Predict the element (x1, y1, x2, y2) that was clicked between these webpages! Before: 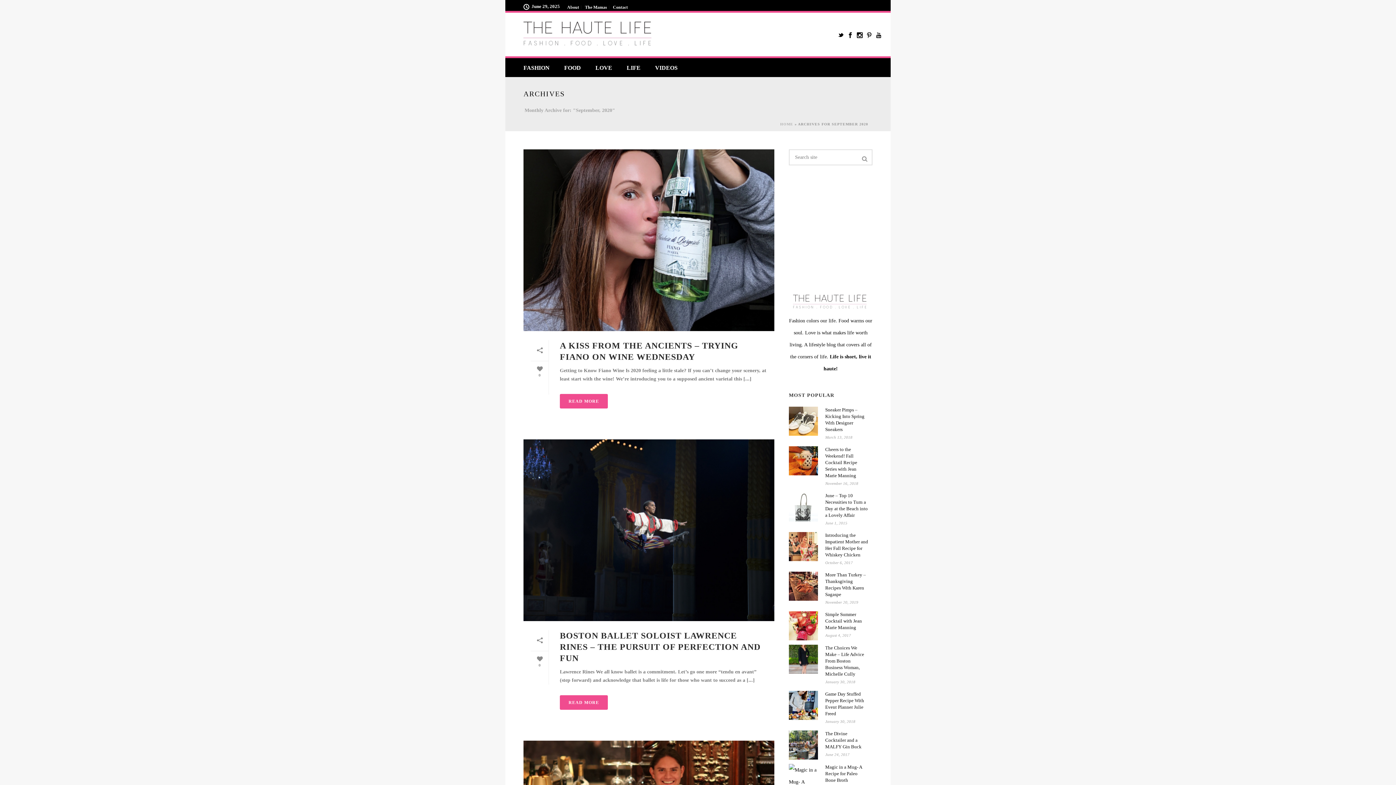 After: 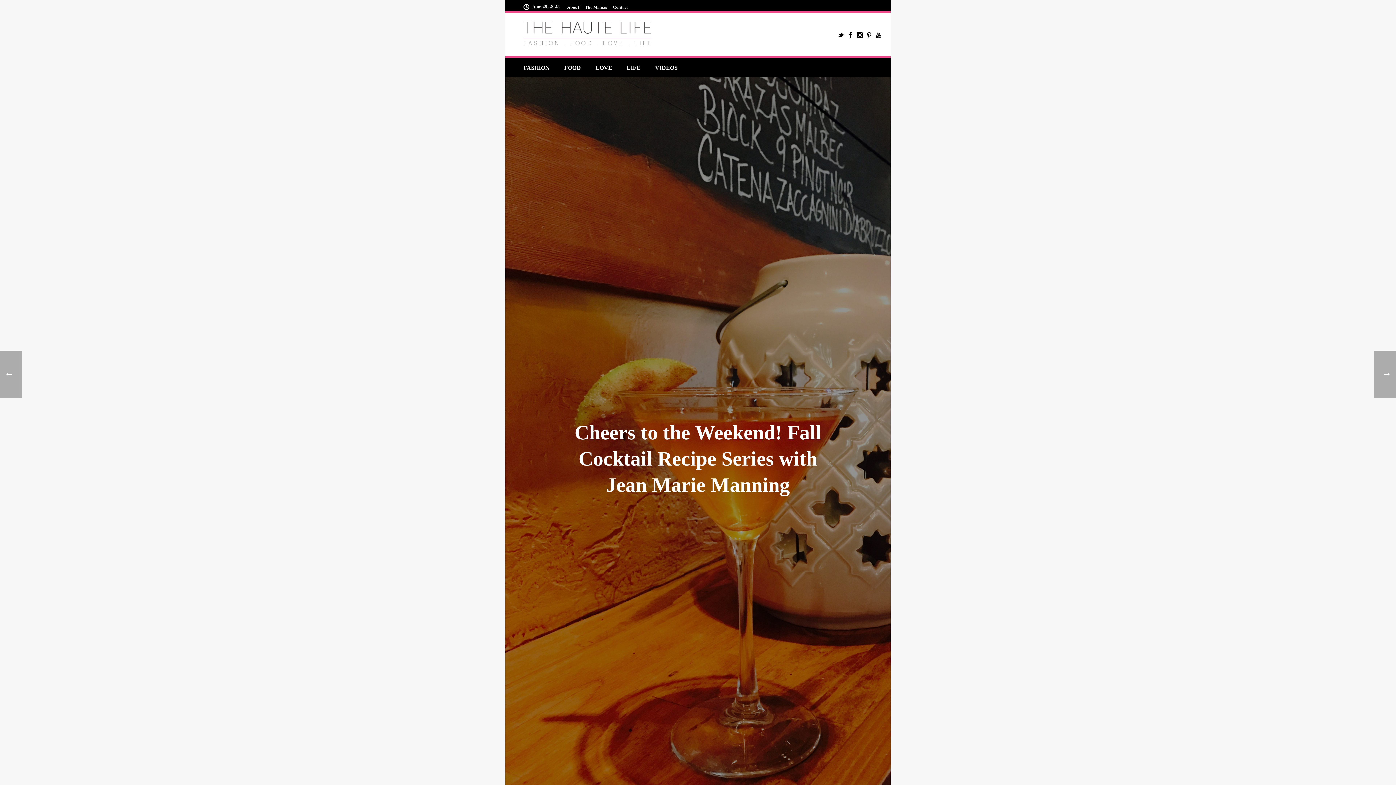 Action: label: Cheers to the Weekend! Fall Cocktail Recipe Series with Jean Marie Manning bbox: (825, 446, 869, 479)